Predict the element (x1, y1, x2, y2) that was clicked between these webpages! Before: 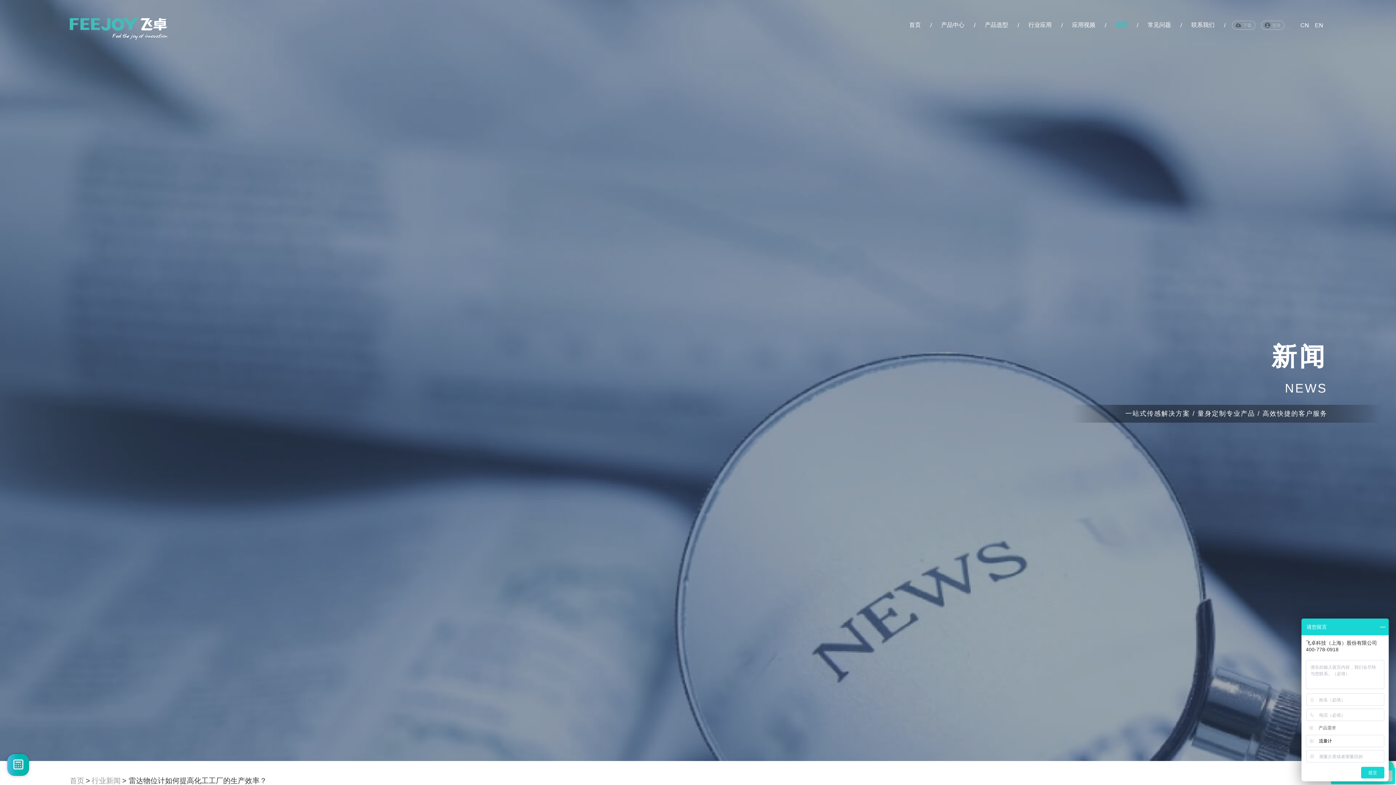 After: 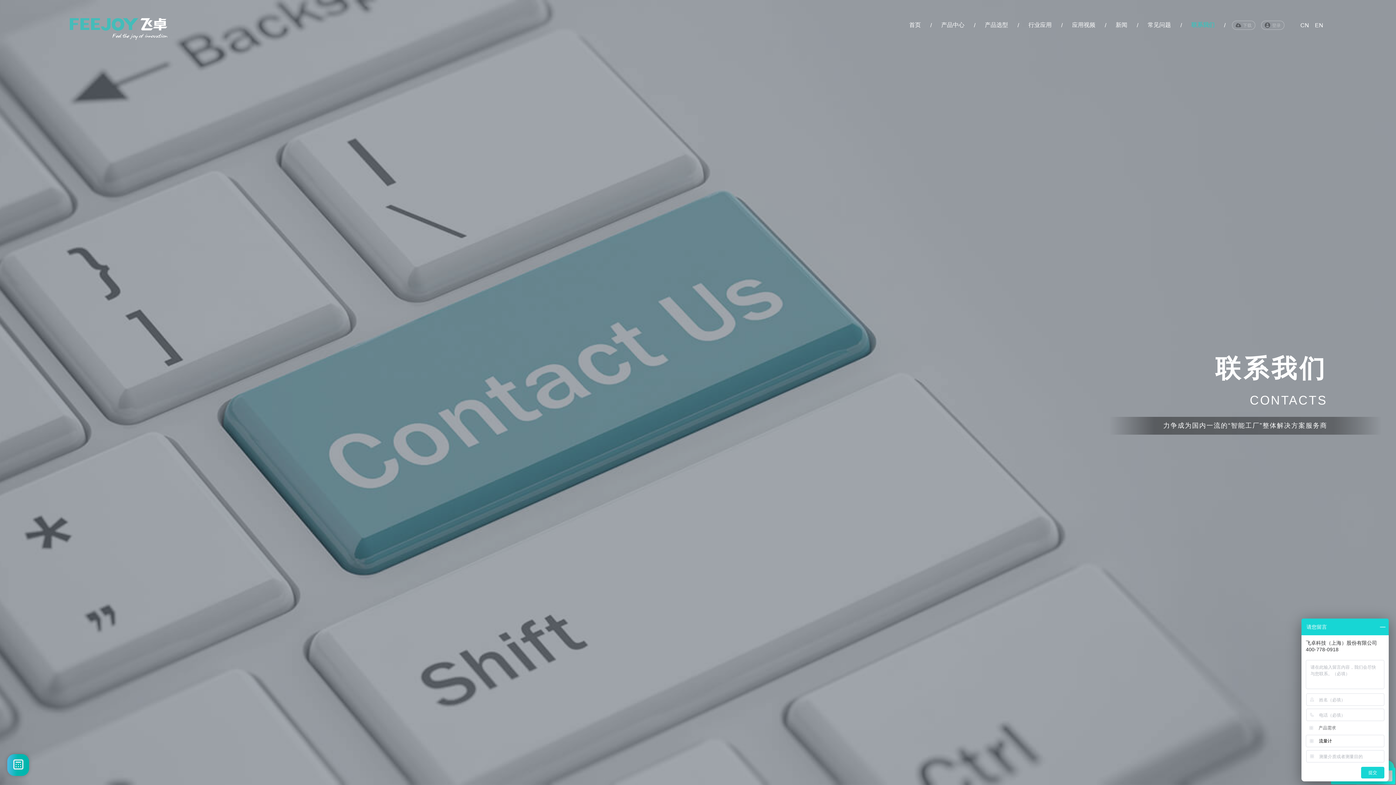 Action: label: 联系我们 bbox: (1182, 21, 1224, 29)